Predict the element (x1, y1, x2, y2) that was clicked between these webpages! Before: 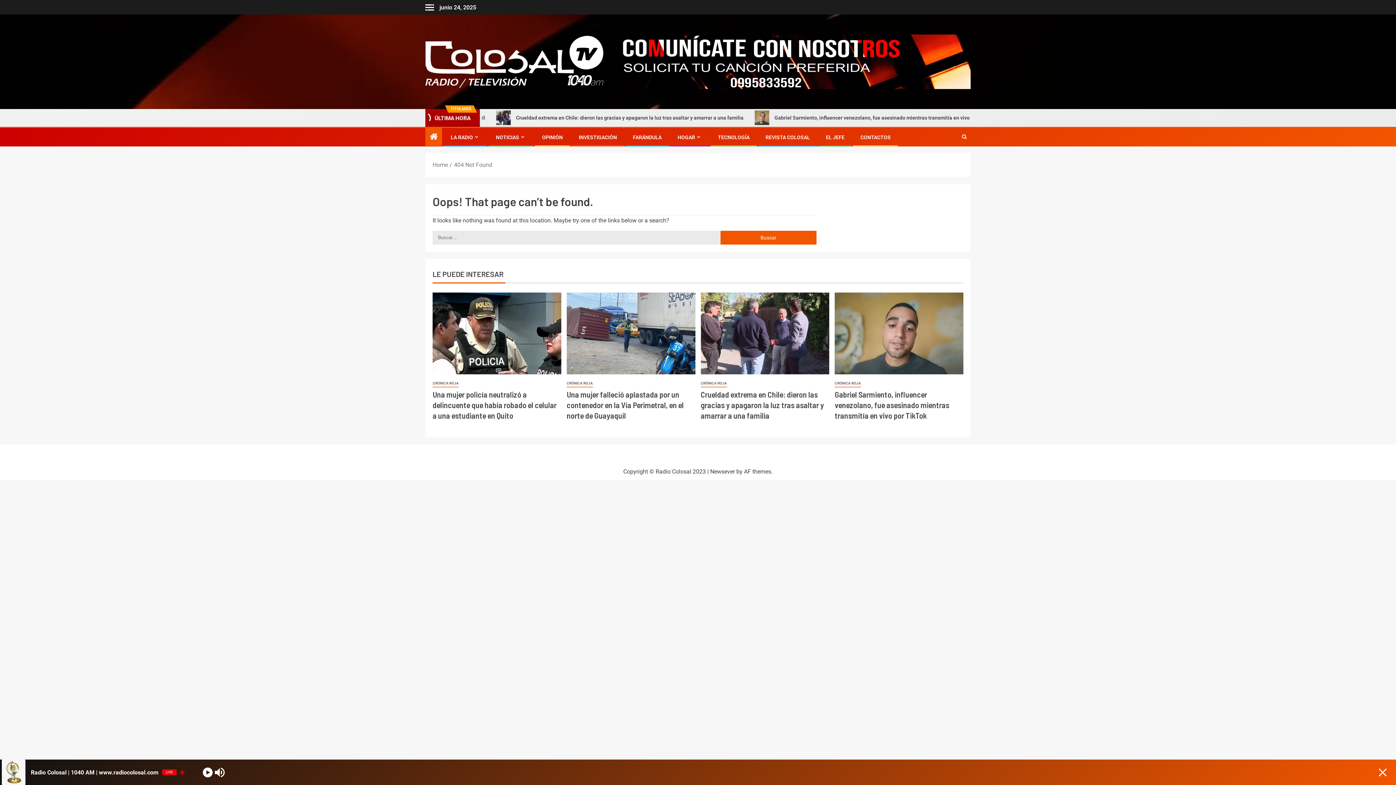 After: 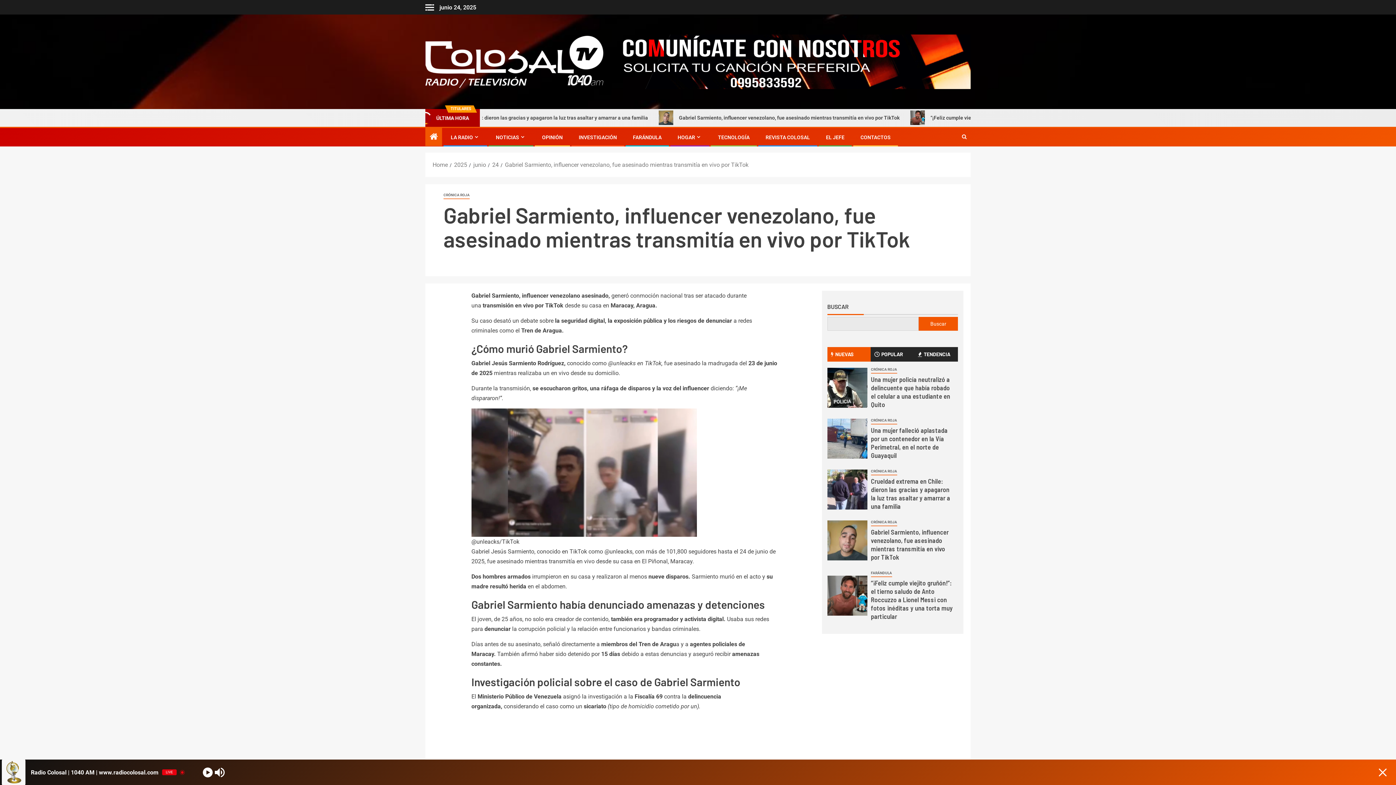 Action: label: Gabriel Sarmiento, influencer venezolano, fue asesinado mientras transmitía en vivo por TikTok bbox: (835, 389, 949, 420)